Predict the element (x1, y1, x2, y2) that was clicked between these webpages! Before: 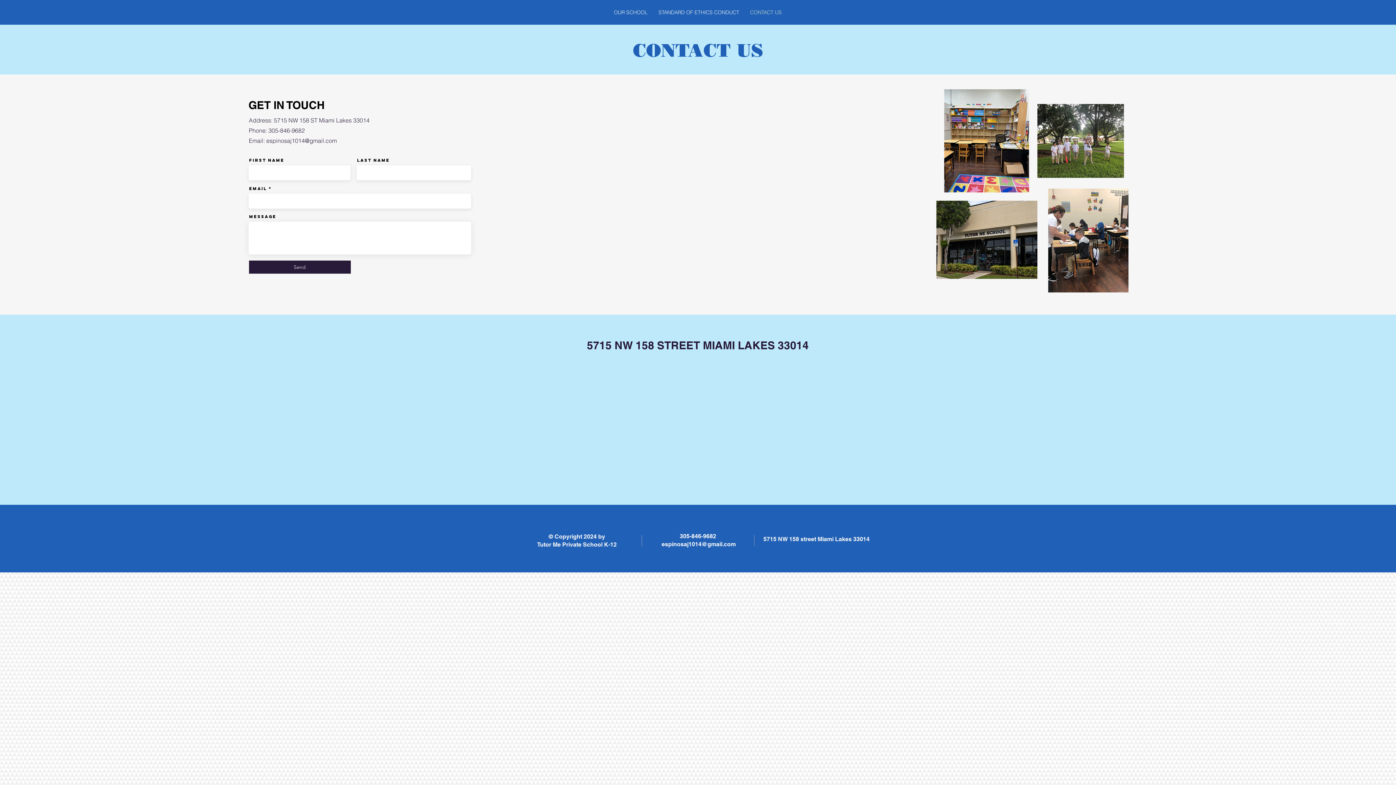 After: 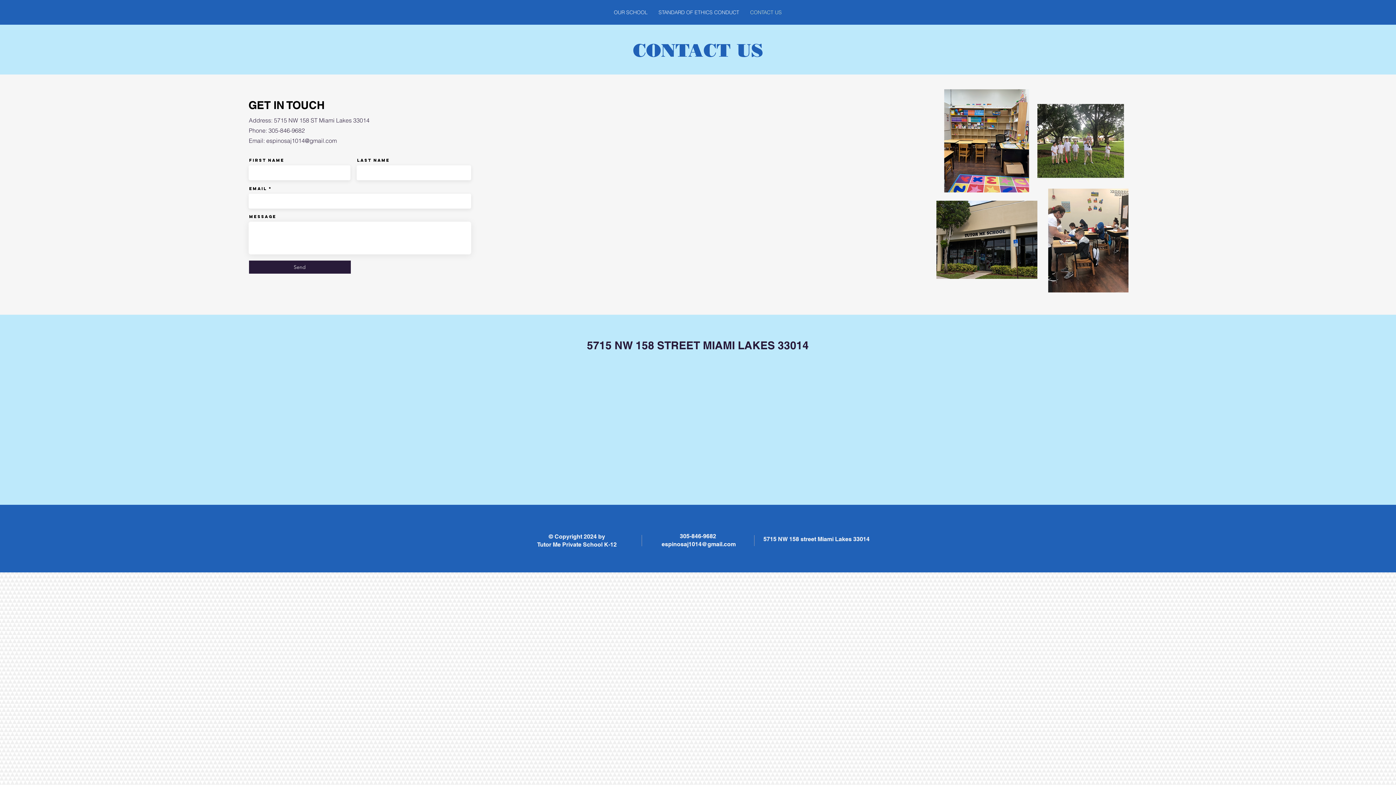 Action: bbox: (744, 3, 787, 21) label: CONTACT US